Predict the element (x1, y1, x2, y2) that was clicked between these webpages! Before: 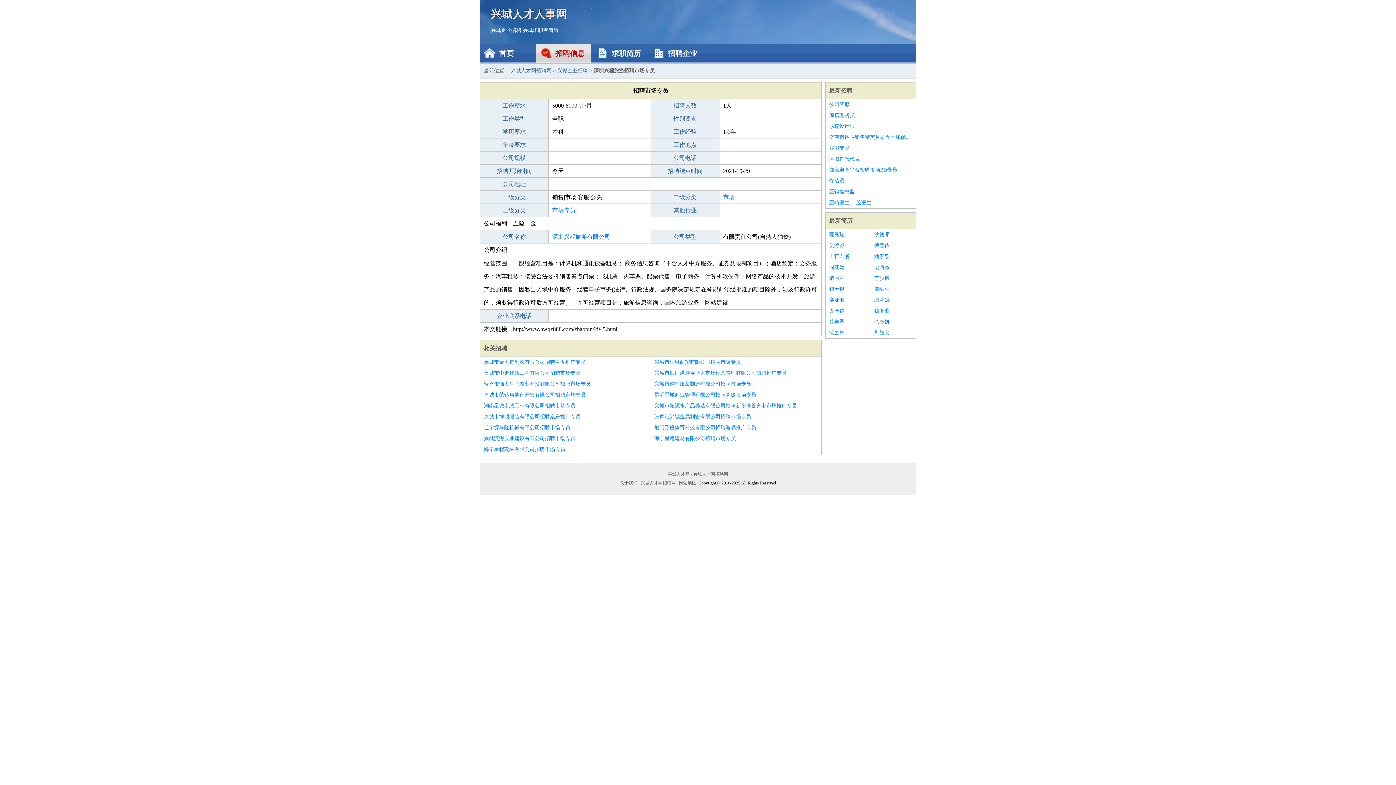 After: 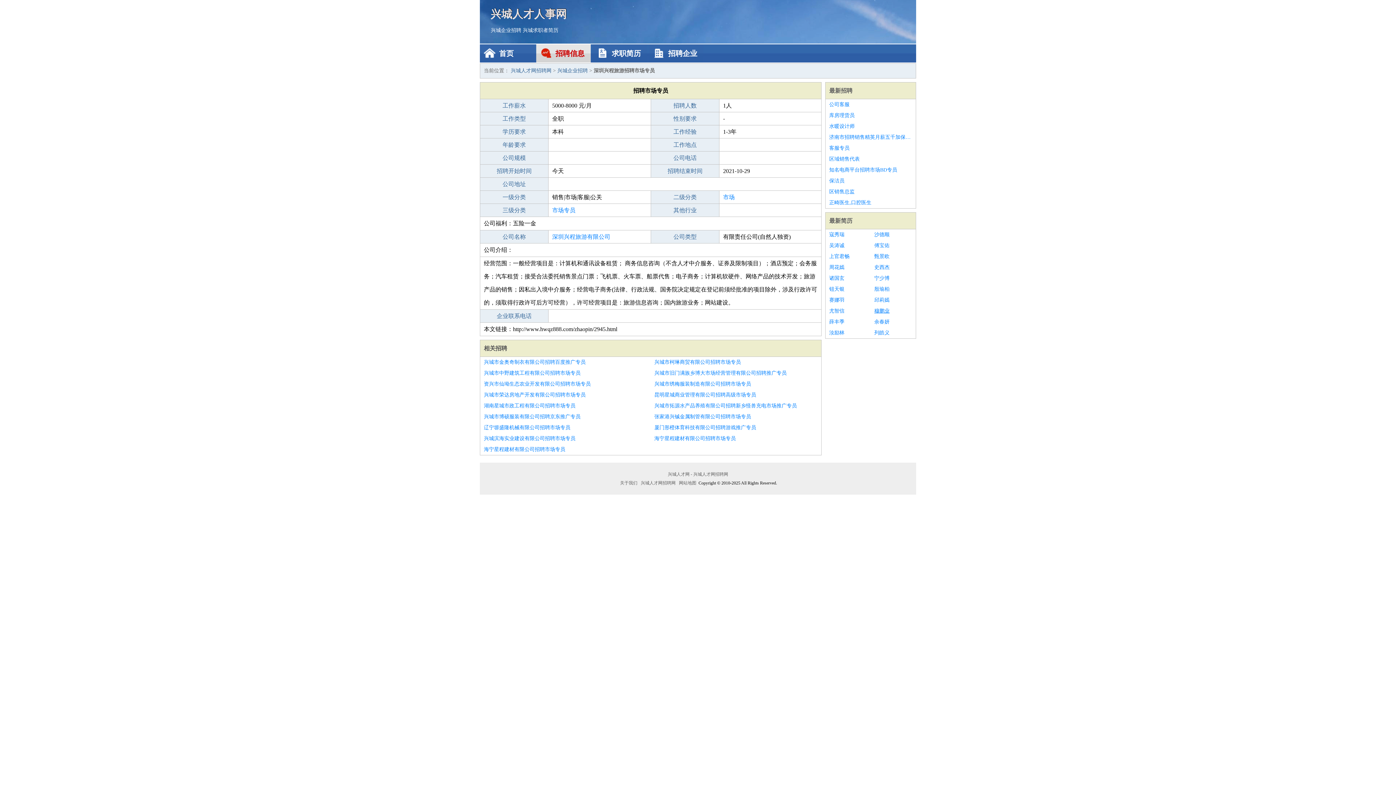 Action: label: 穆鹏业 bbox: (874, 305, 912, 316)